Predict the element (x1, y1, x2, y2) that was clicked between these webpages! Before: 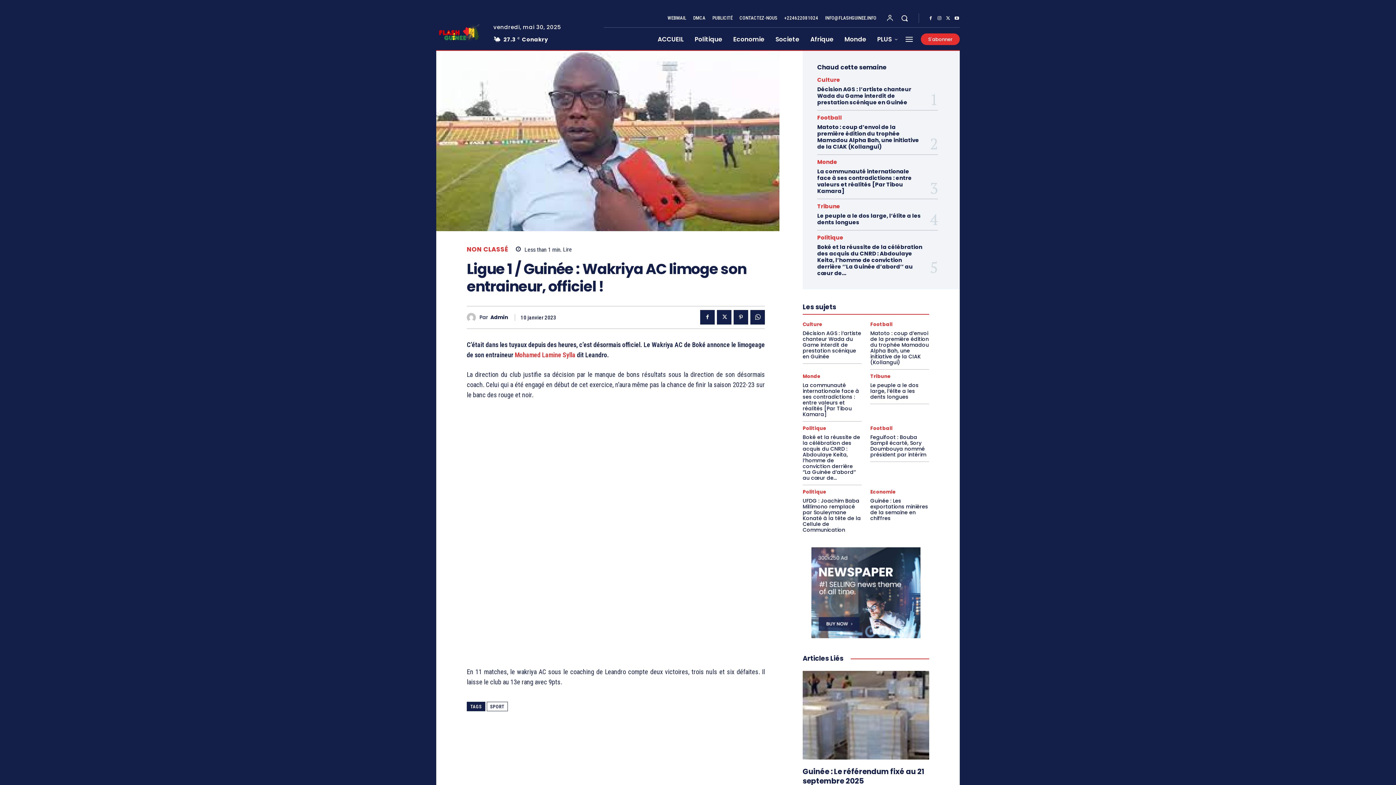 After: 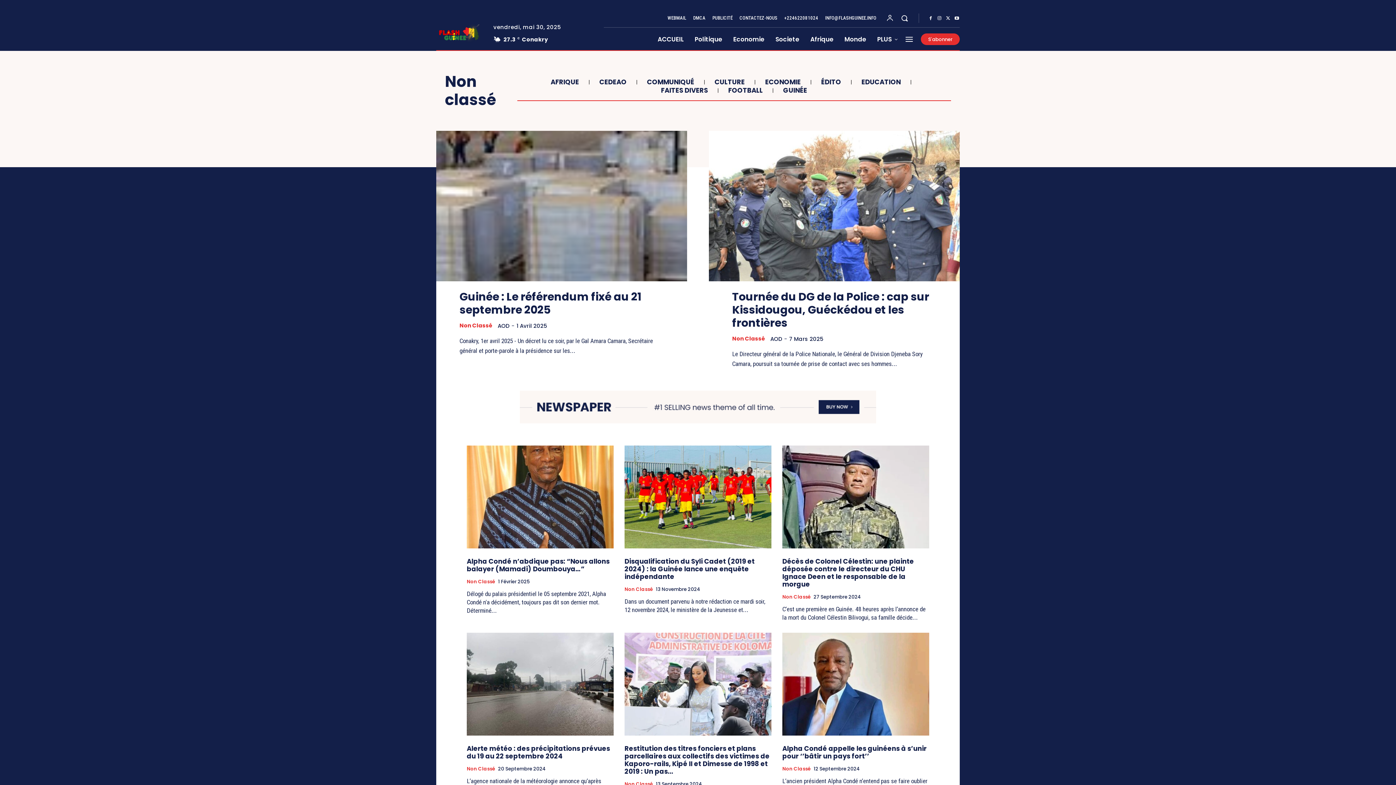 Action: bbox: (466, 246, 508, 252) label: NON CLASSÉ